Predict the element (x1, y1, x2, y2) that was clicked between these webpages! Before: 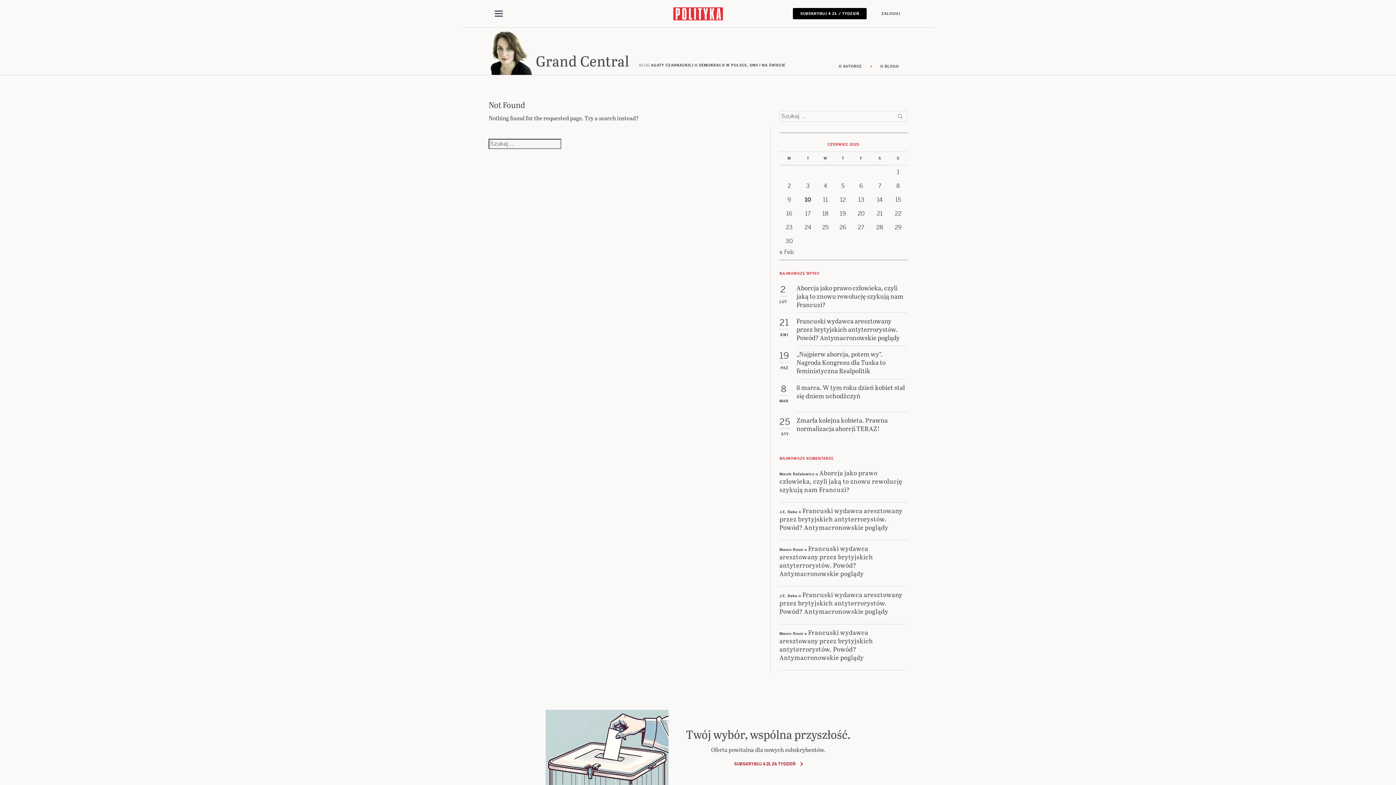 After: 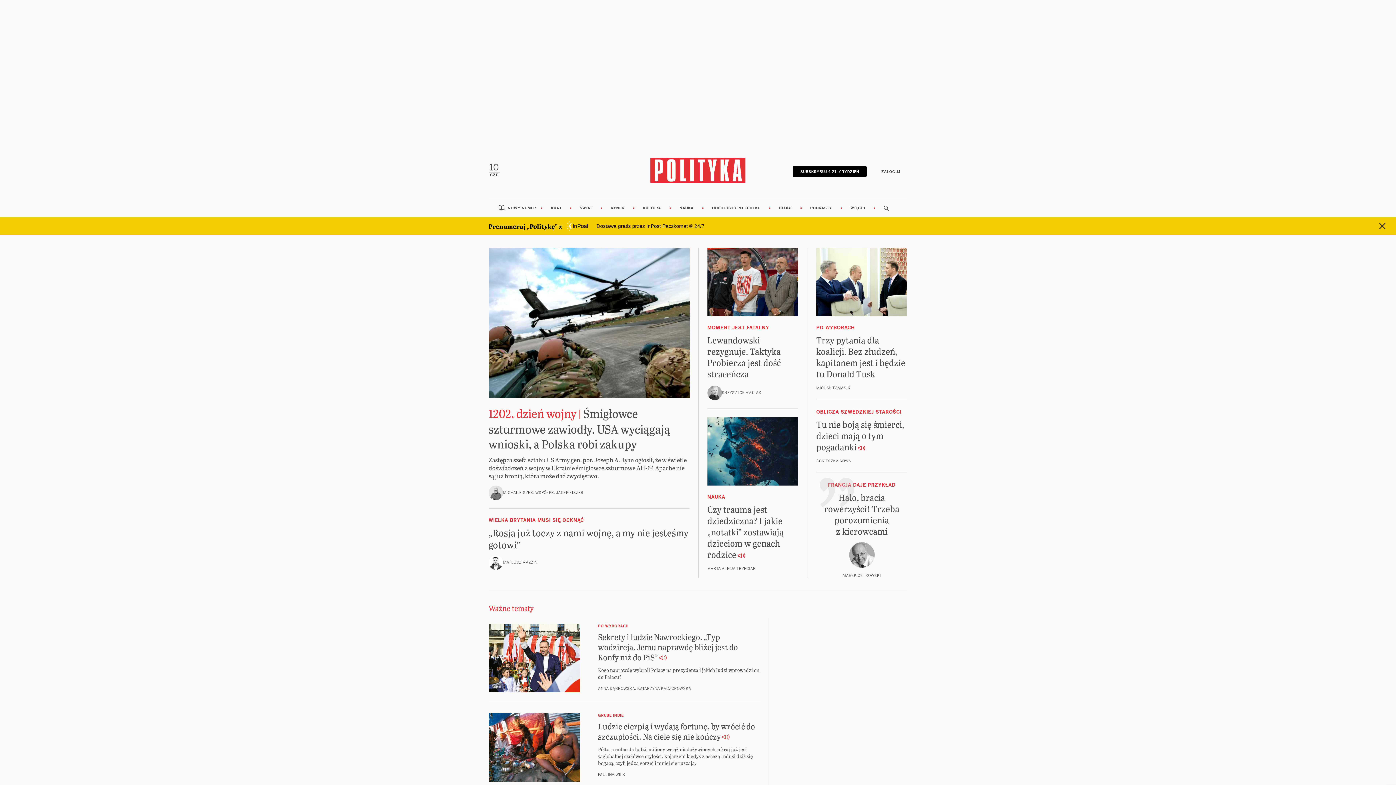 Action: bbox: (672, 10, 724, 15)